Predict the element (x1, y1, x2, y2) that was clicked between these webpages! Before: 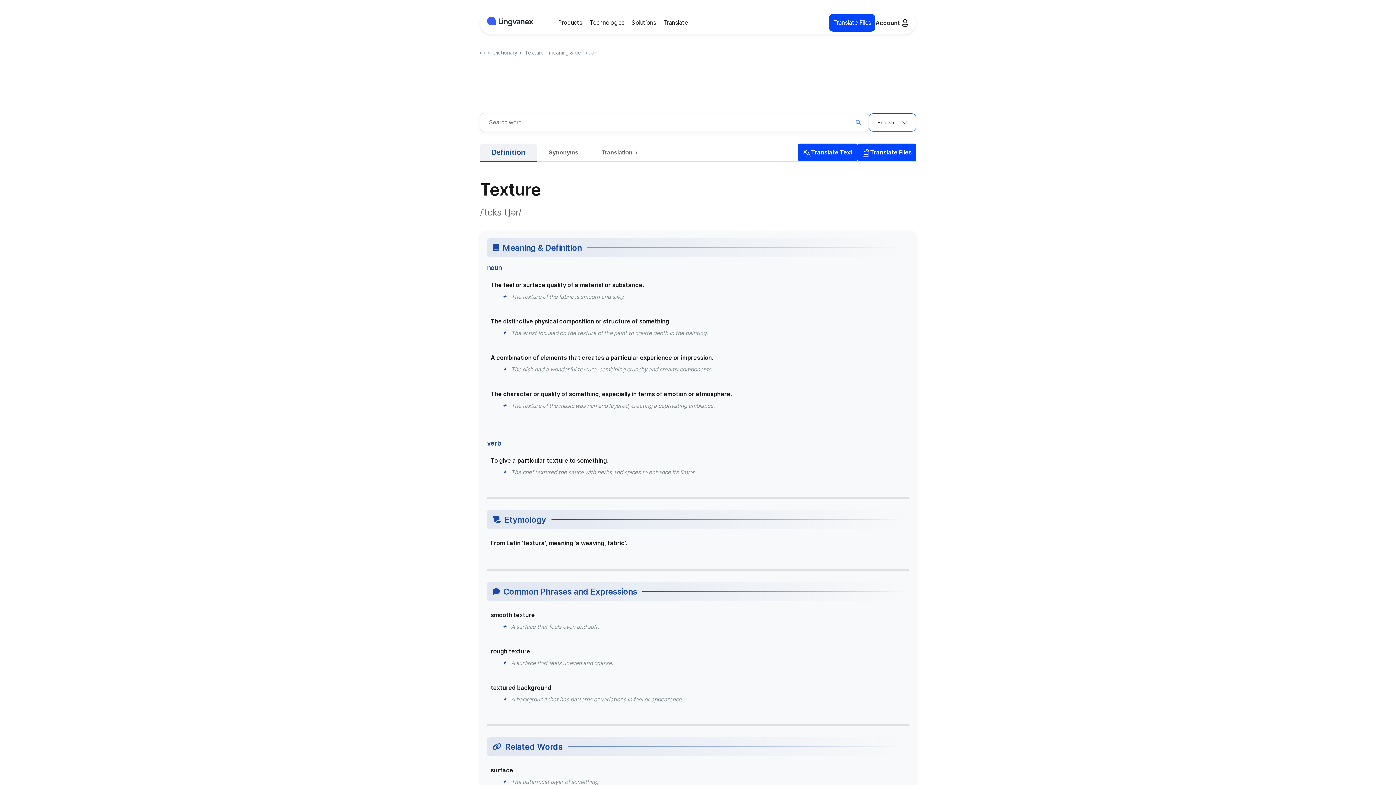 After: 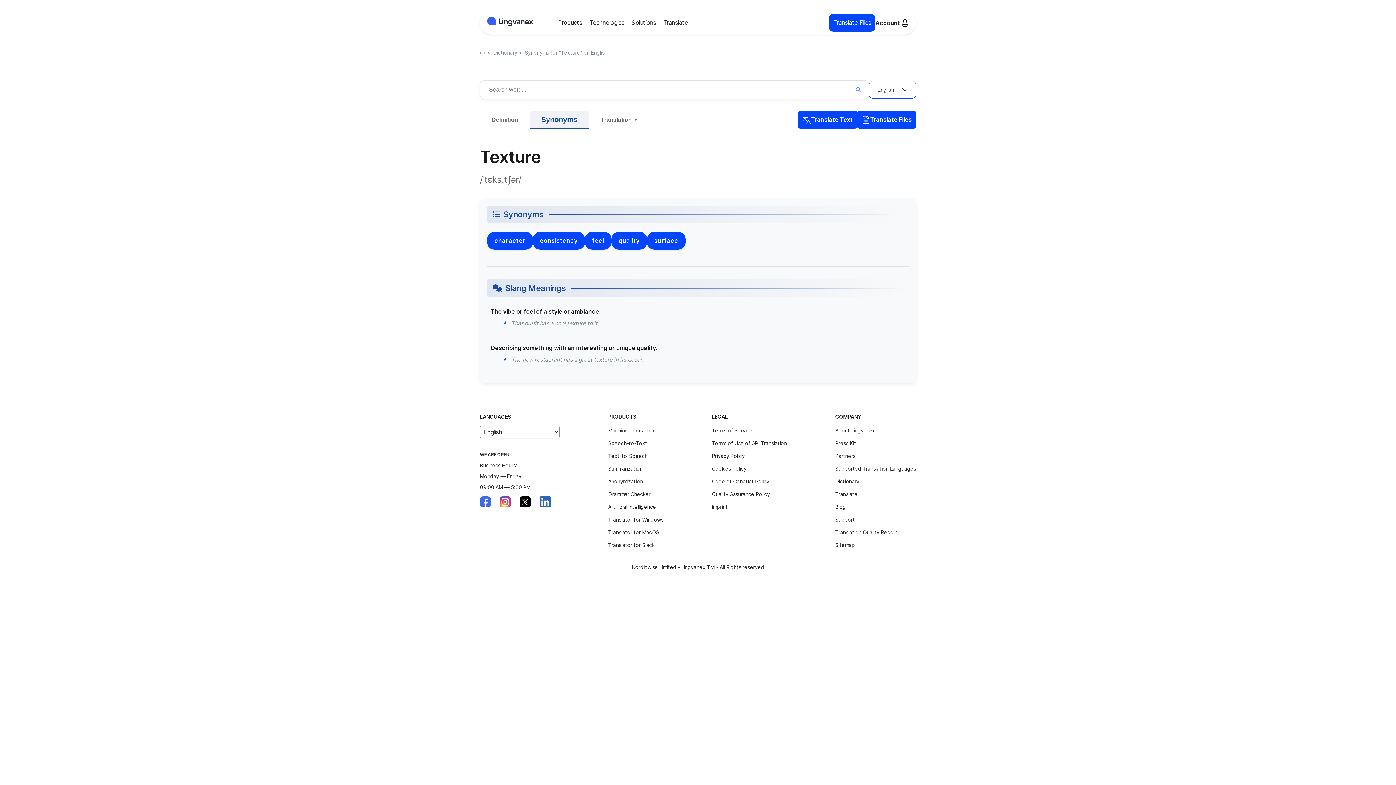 Action: label: Explore synonyms and related words bbox: (537, 143, 590, 161)